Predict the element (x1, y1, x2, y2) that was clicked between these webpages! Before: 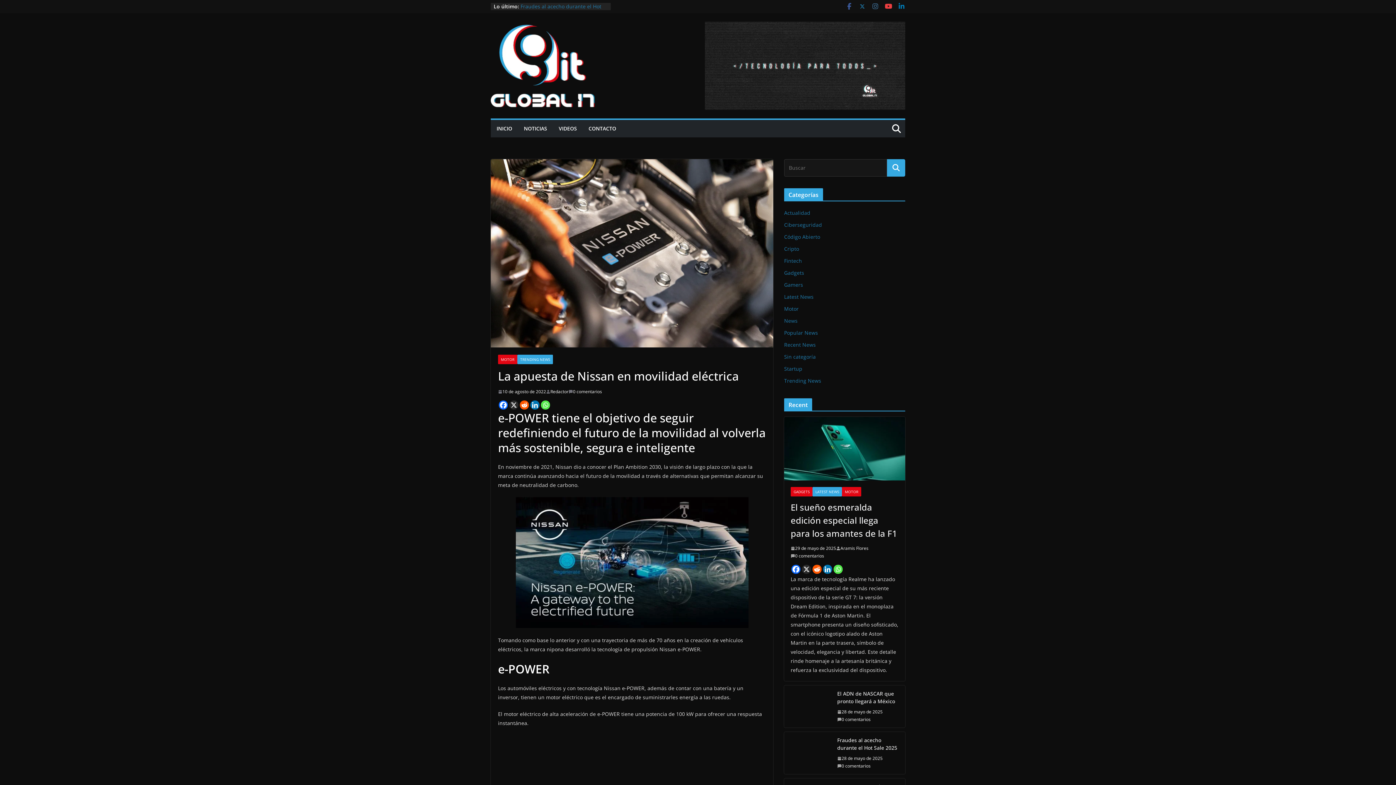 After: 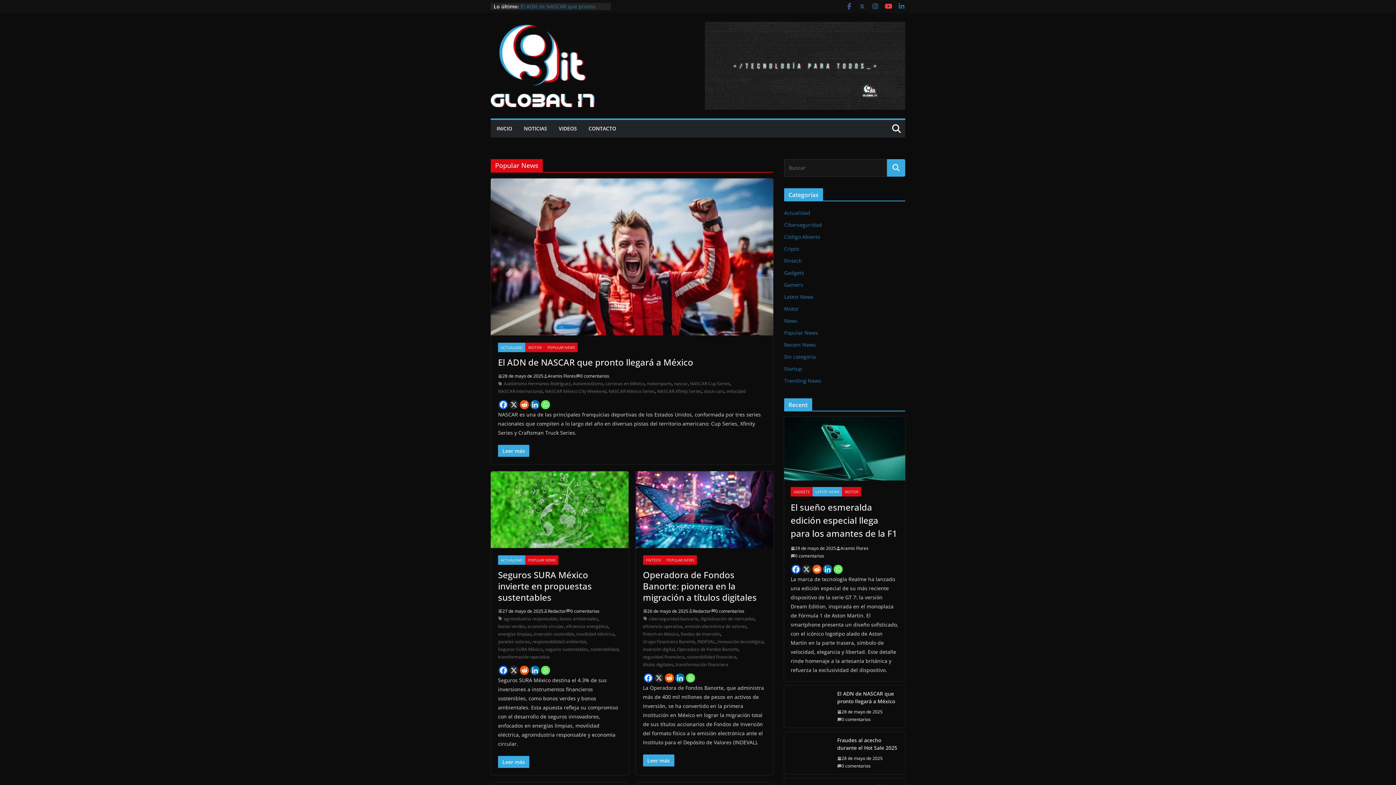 Action: bbox: (784, 329, 818, 336) label: Popular News